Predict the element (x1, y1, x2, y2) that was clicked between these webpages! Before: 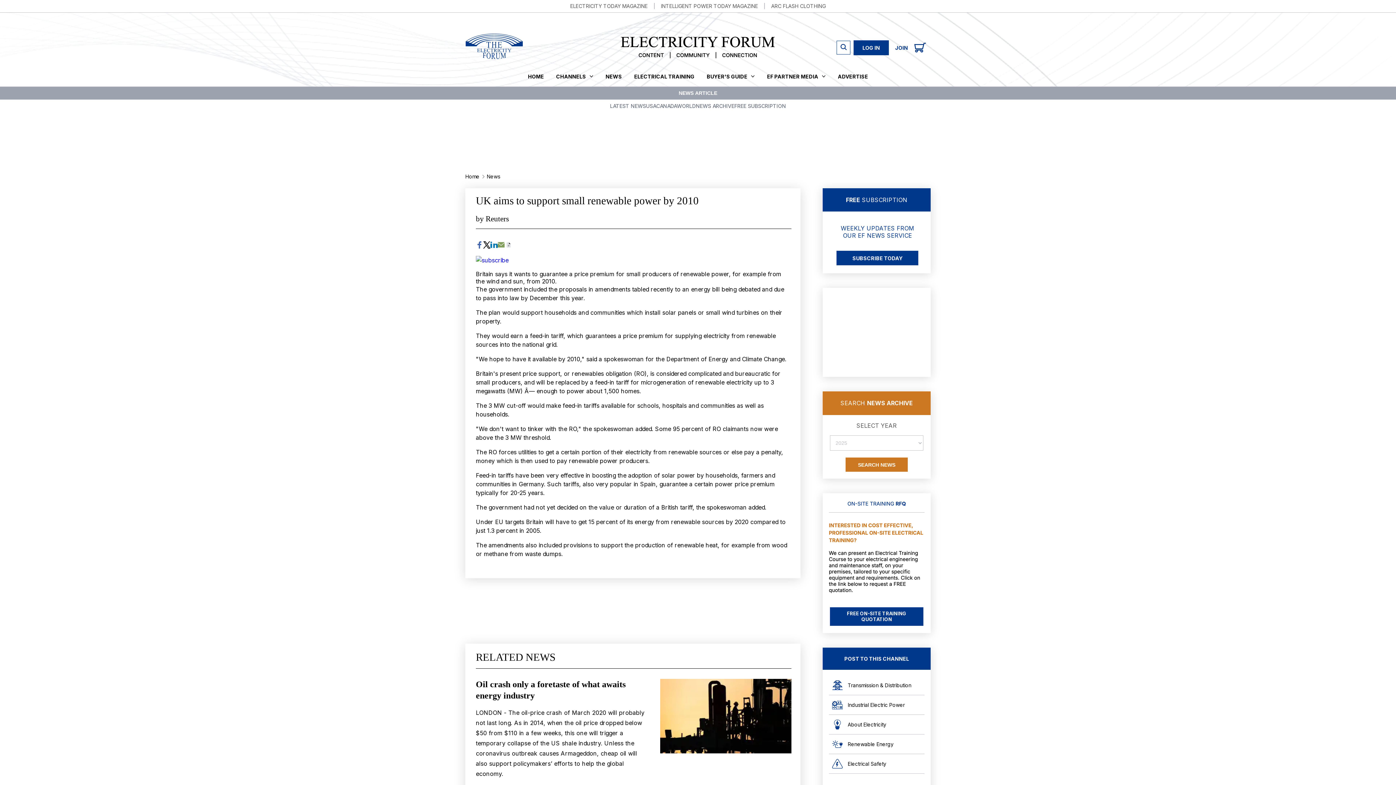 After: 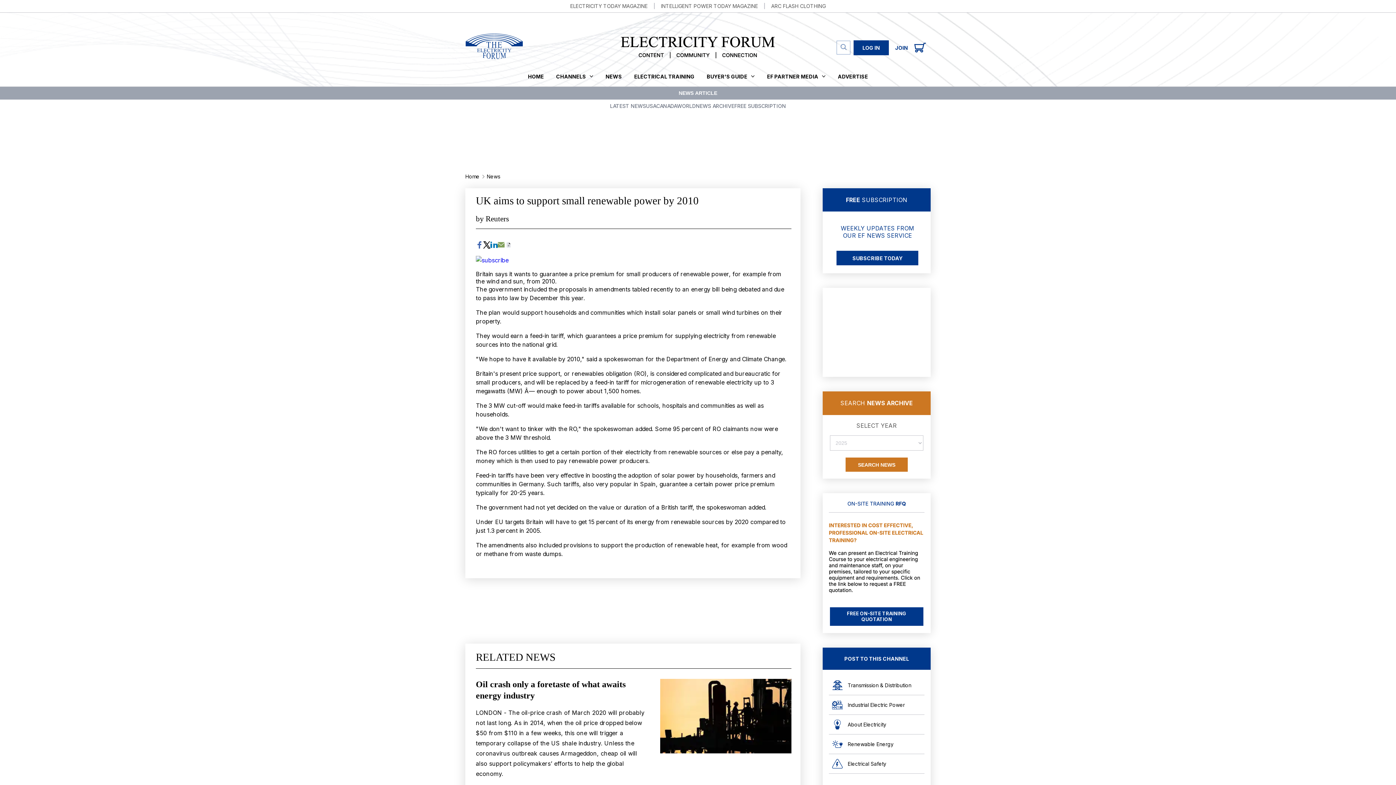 Action: bbox: (836, 40, 850, 54) label: Search